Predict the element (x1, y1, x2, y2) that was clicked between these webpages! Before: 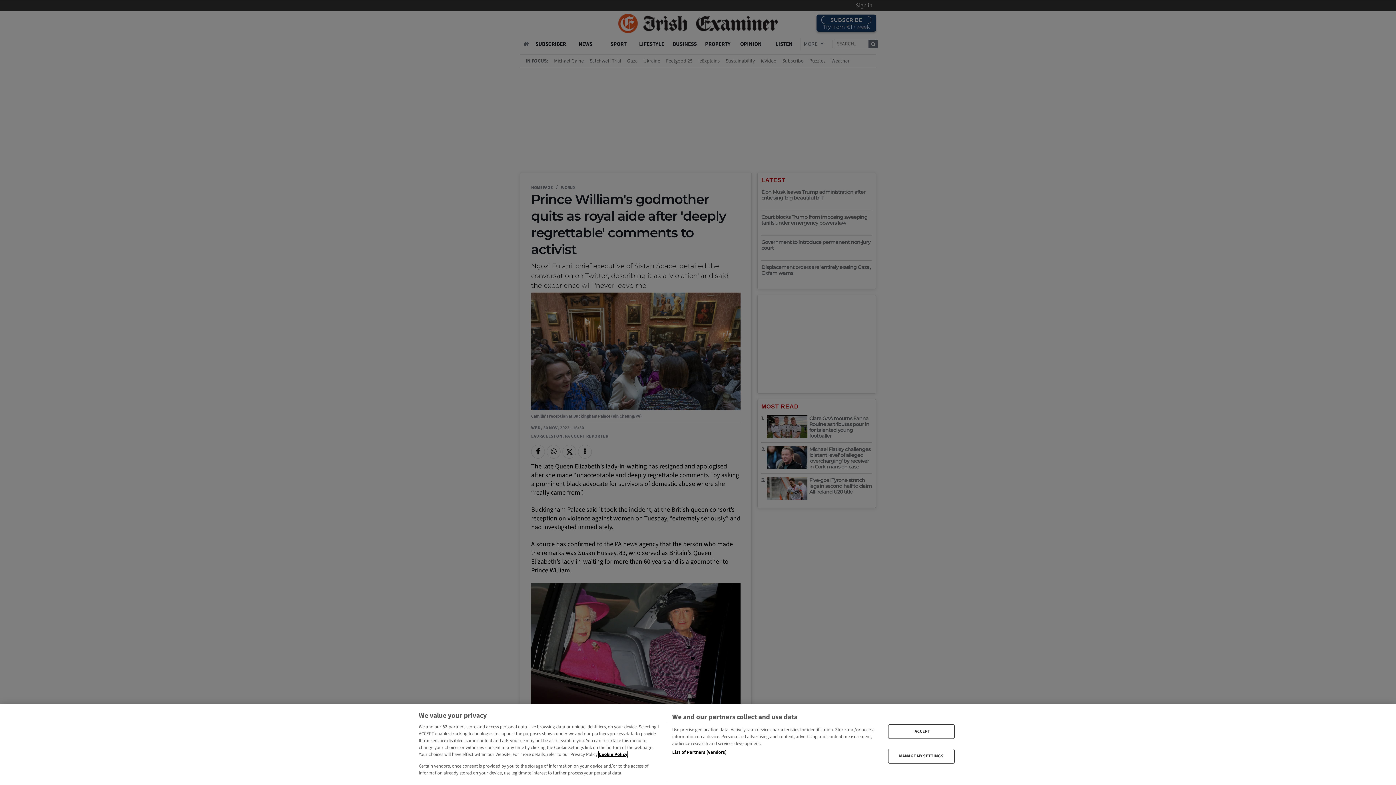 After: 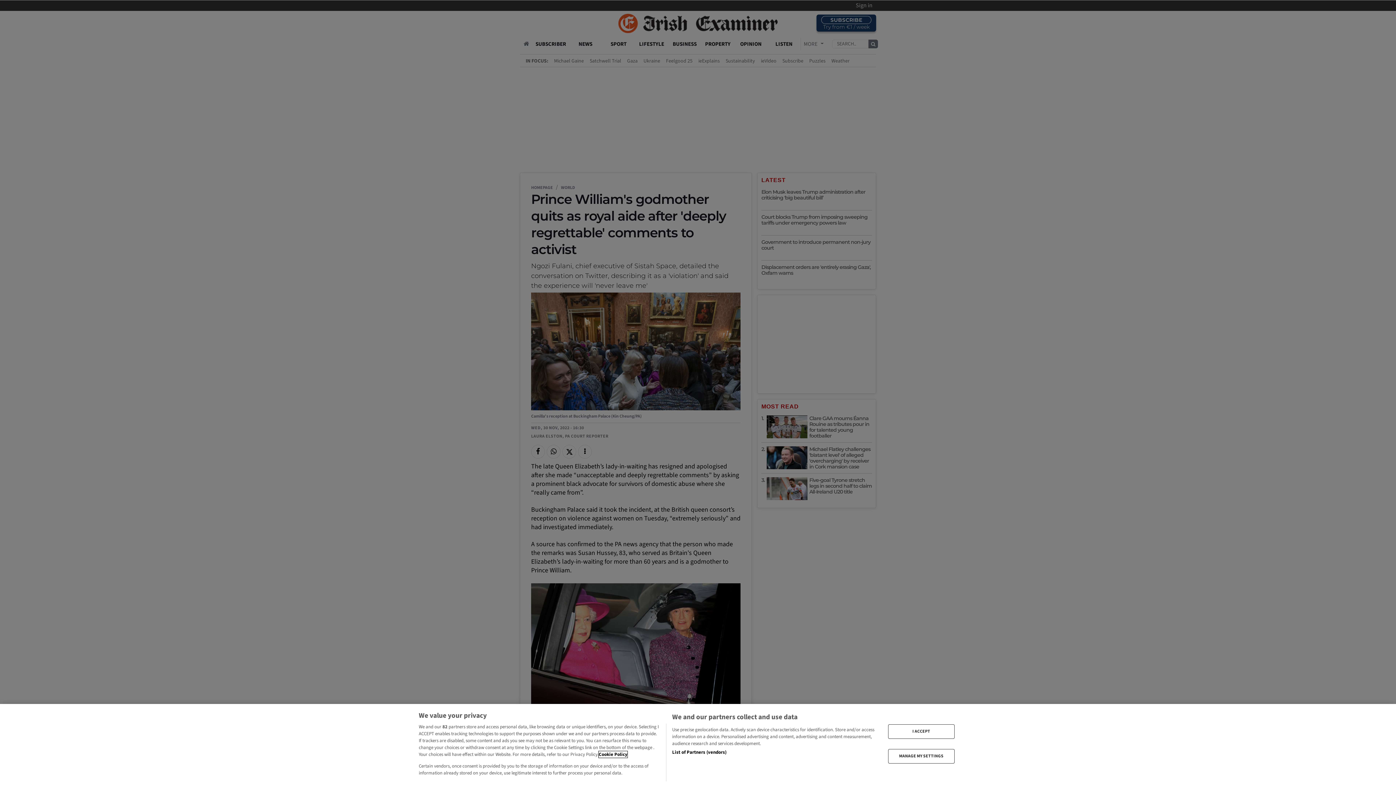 Action: bbox: (598, 751, 627, 758) label: More information about your privacy, opens in a new tab